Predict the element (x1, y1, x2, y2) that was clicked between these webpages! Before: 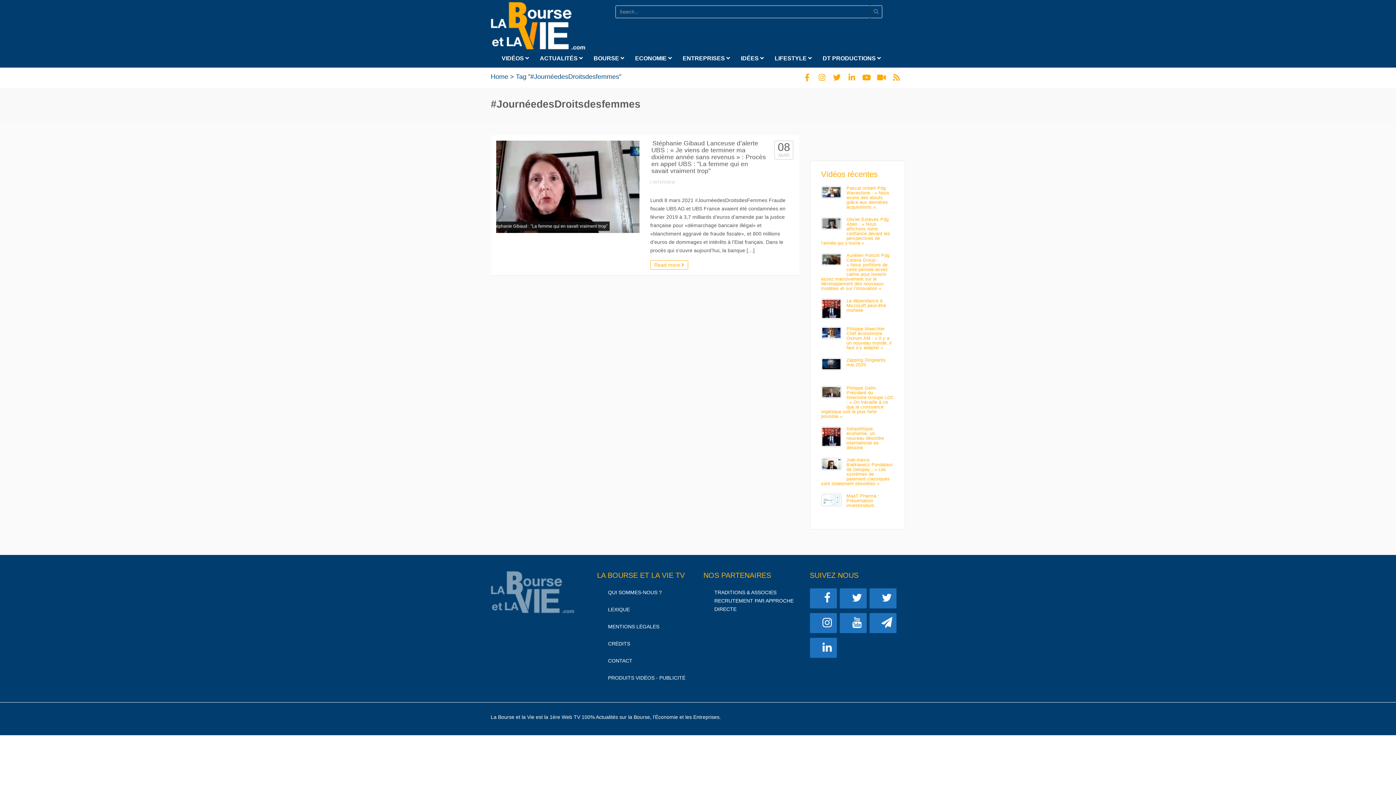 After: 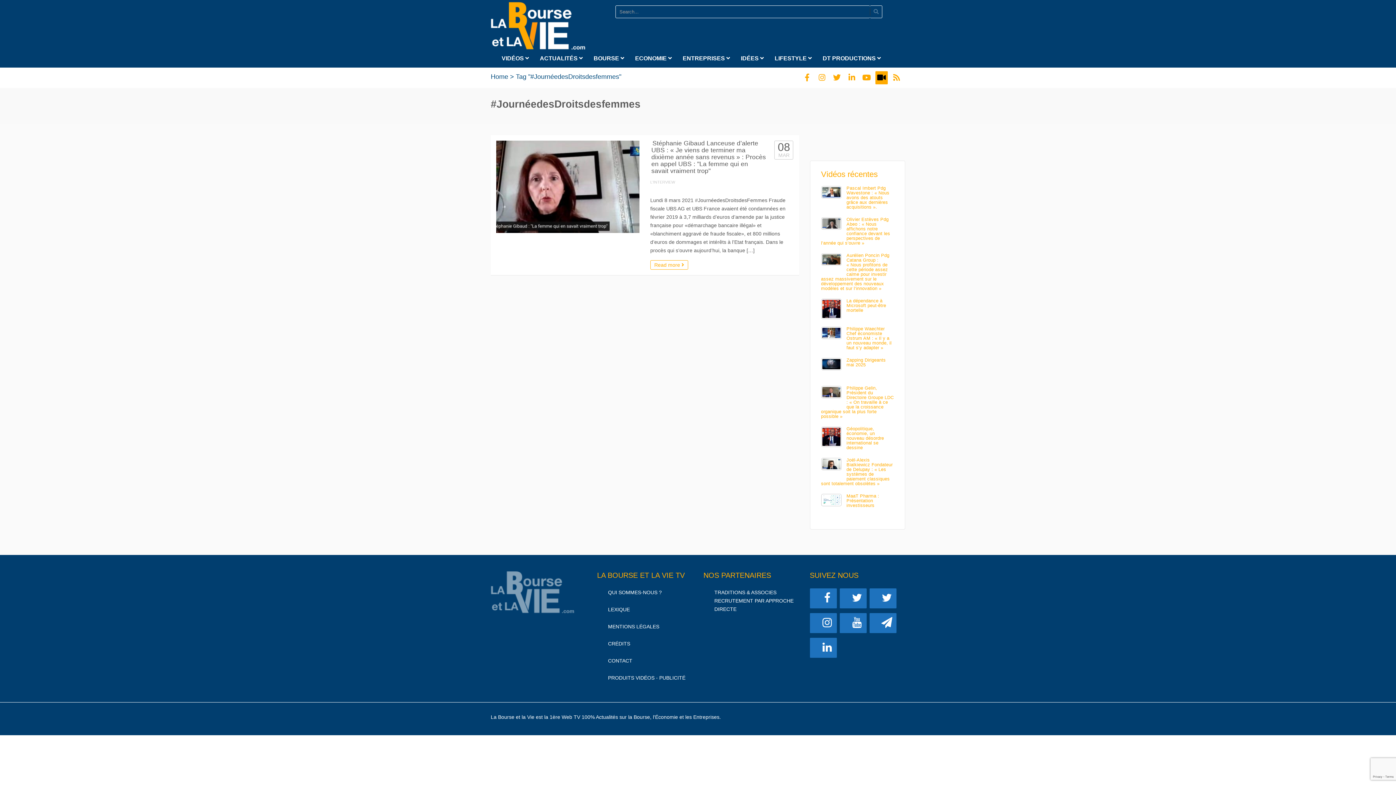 Action: bbox: (875, 71, 888, 84)